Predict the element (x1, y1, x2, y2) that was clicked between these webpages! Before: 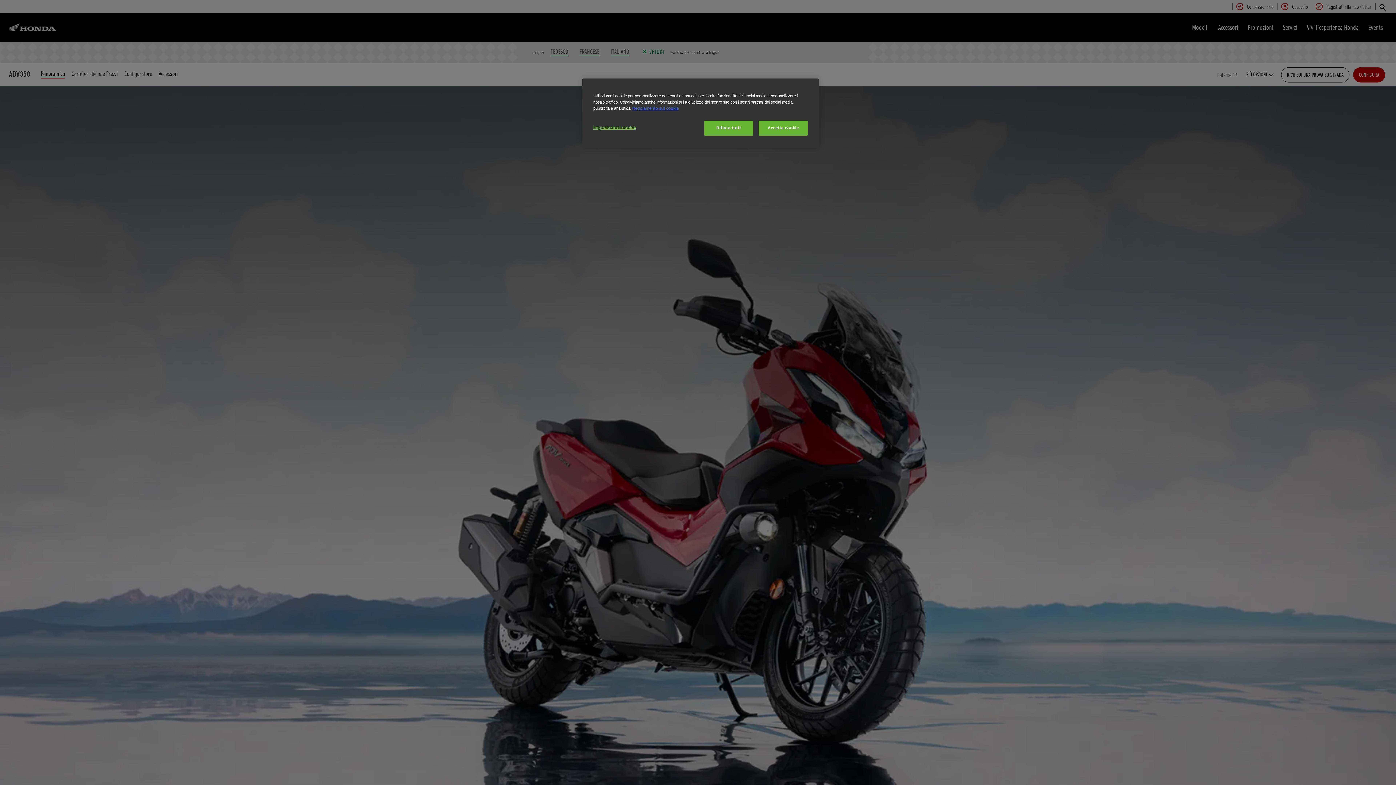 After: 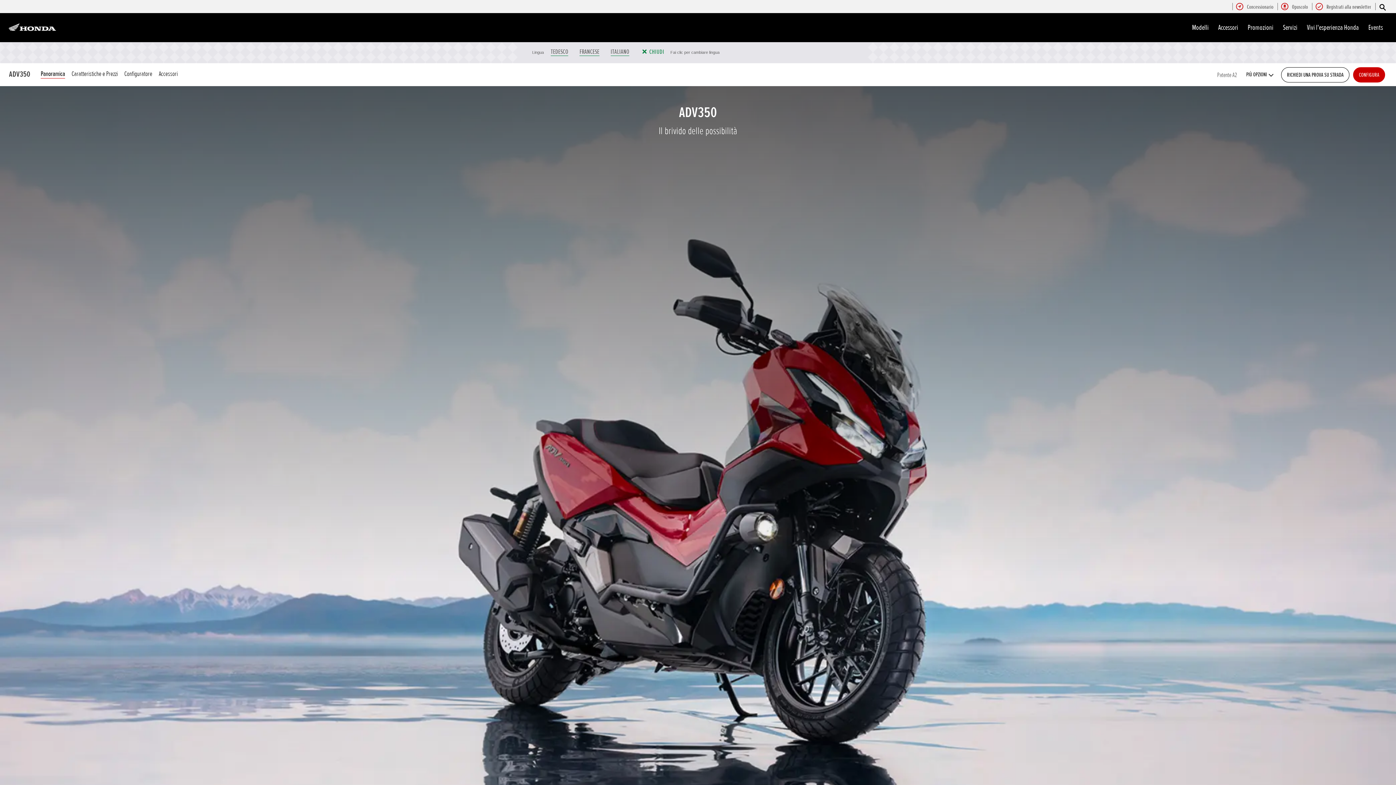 Action: bbox: (704, 120, 753, 135) label: Rifiuta tutti